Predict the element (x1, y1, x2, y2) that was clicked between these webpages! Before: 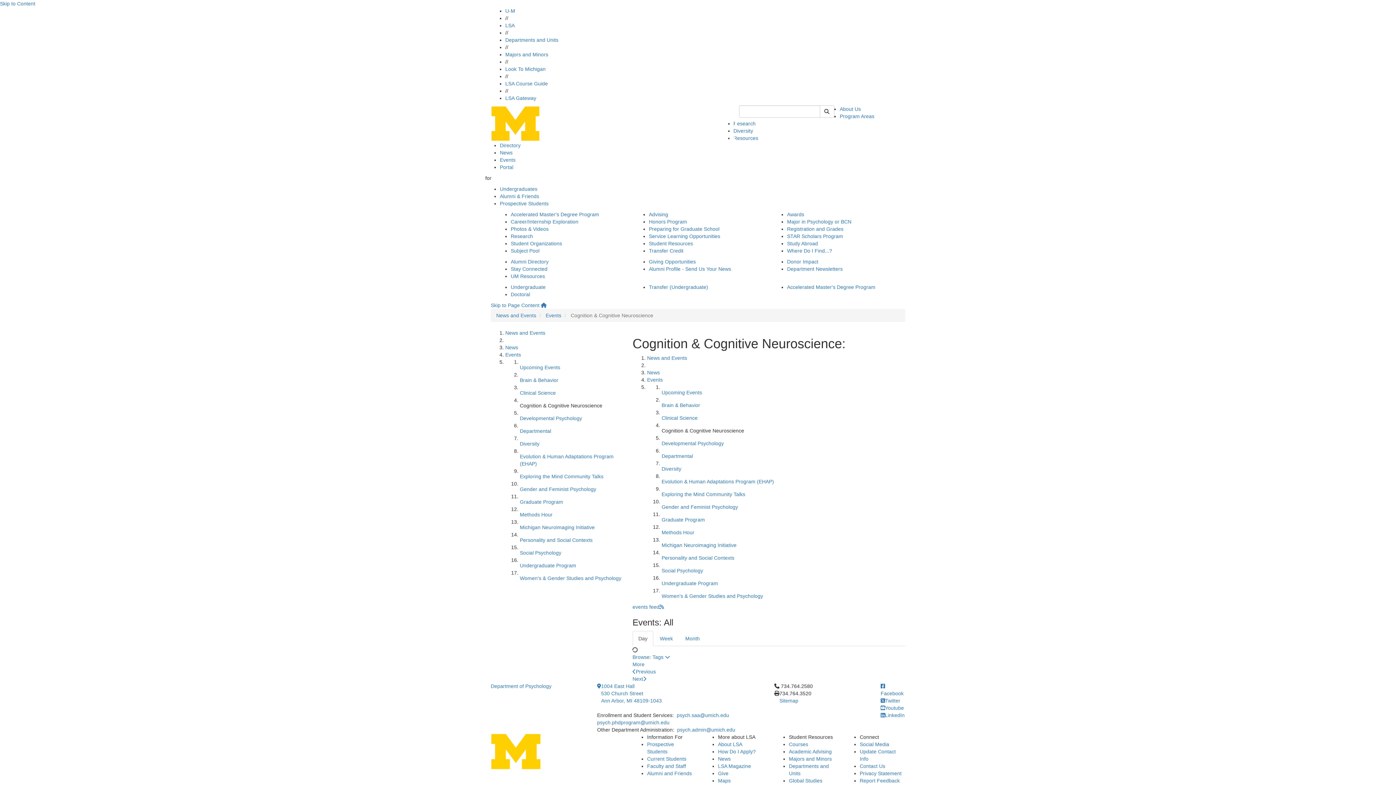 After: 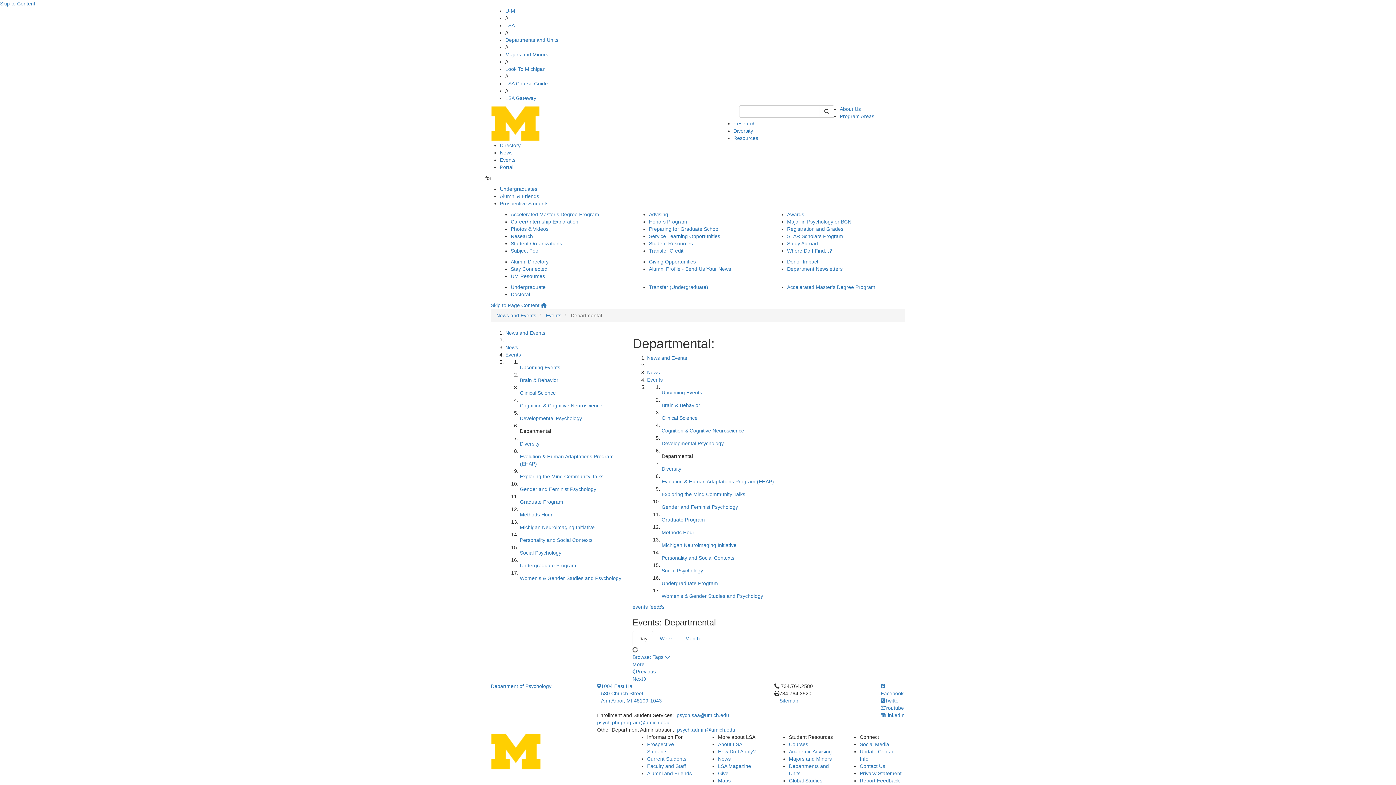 Action: label: Departmental bbox: (661, 453, 693, 459)